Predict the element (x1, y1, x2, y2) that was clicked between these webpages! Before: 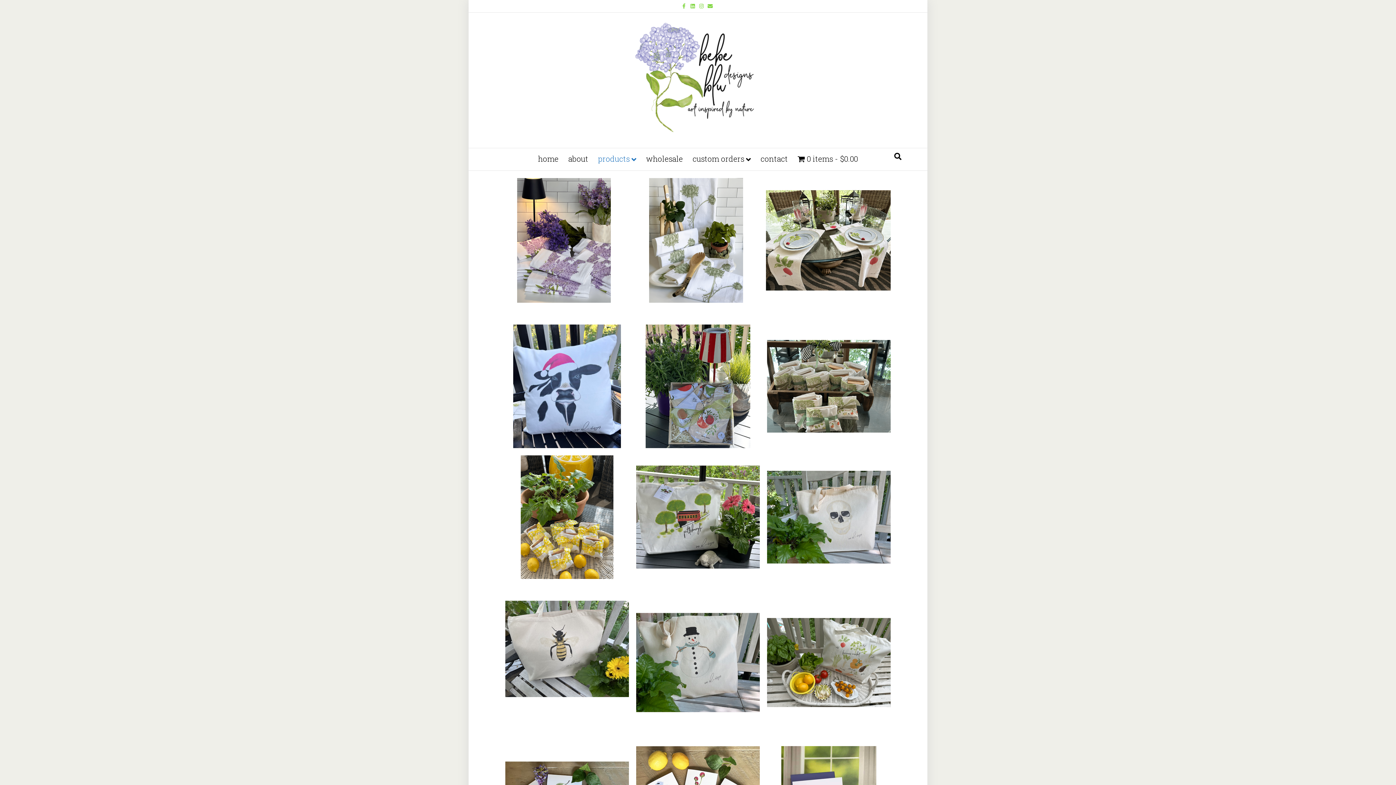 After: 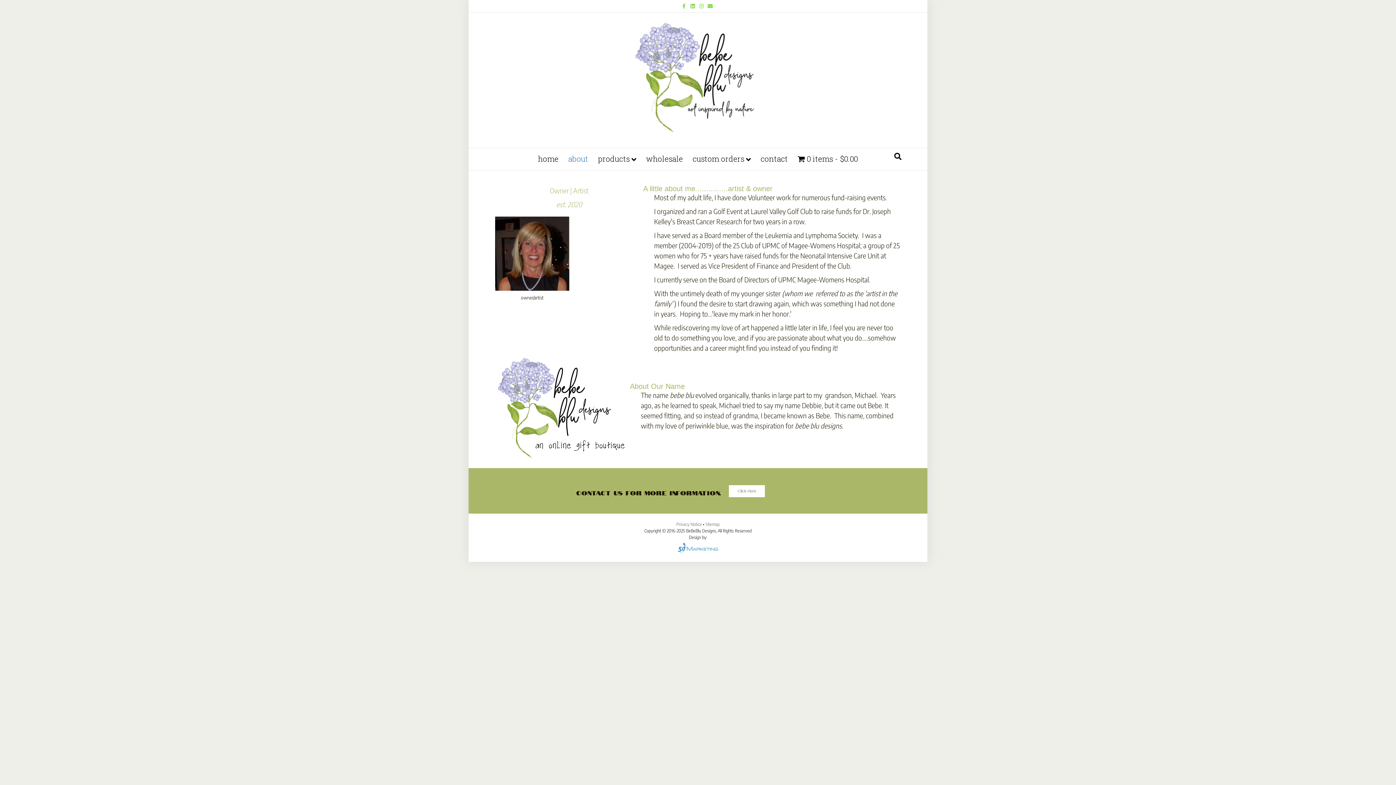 Action: bbox: (564, 148, 592, 169) label: about